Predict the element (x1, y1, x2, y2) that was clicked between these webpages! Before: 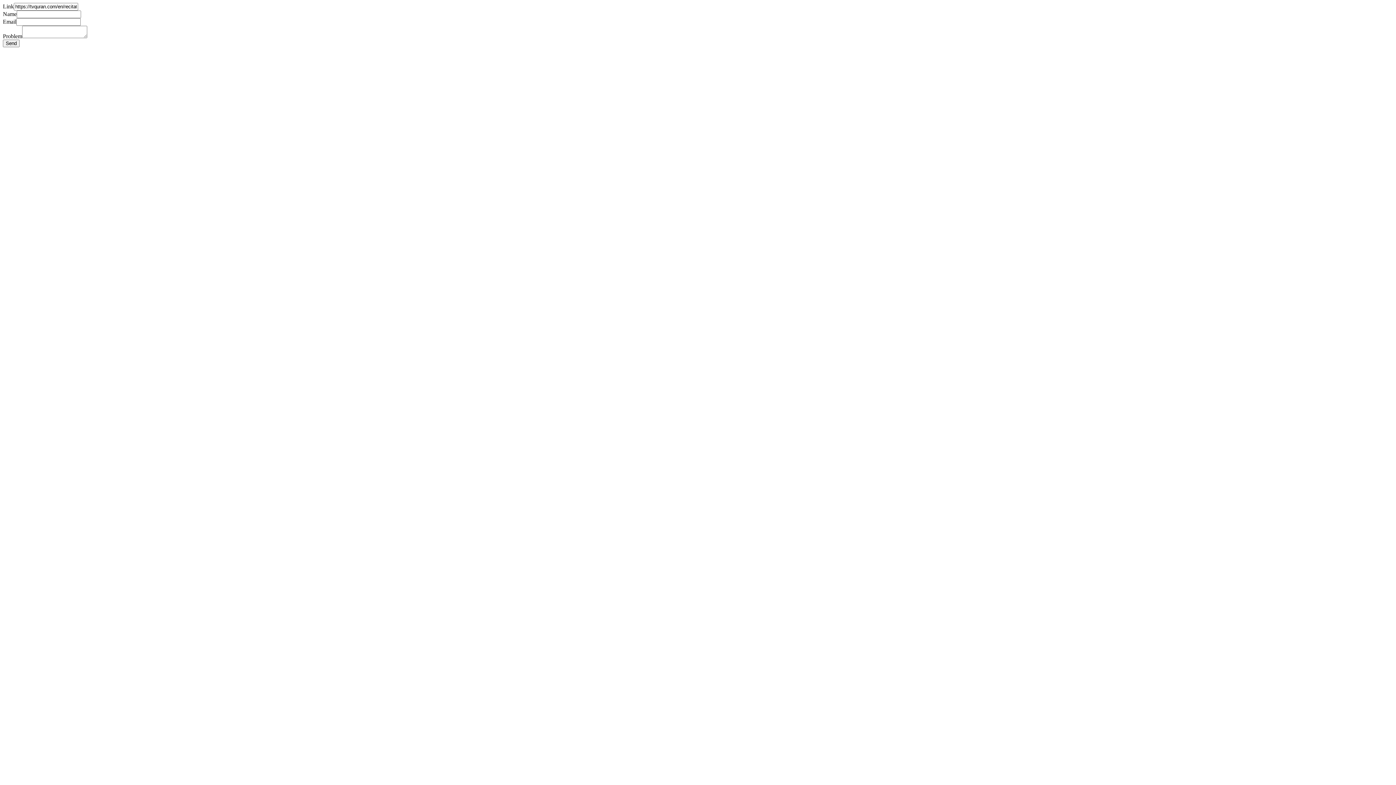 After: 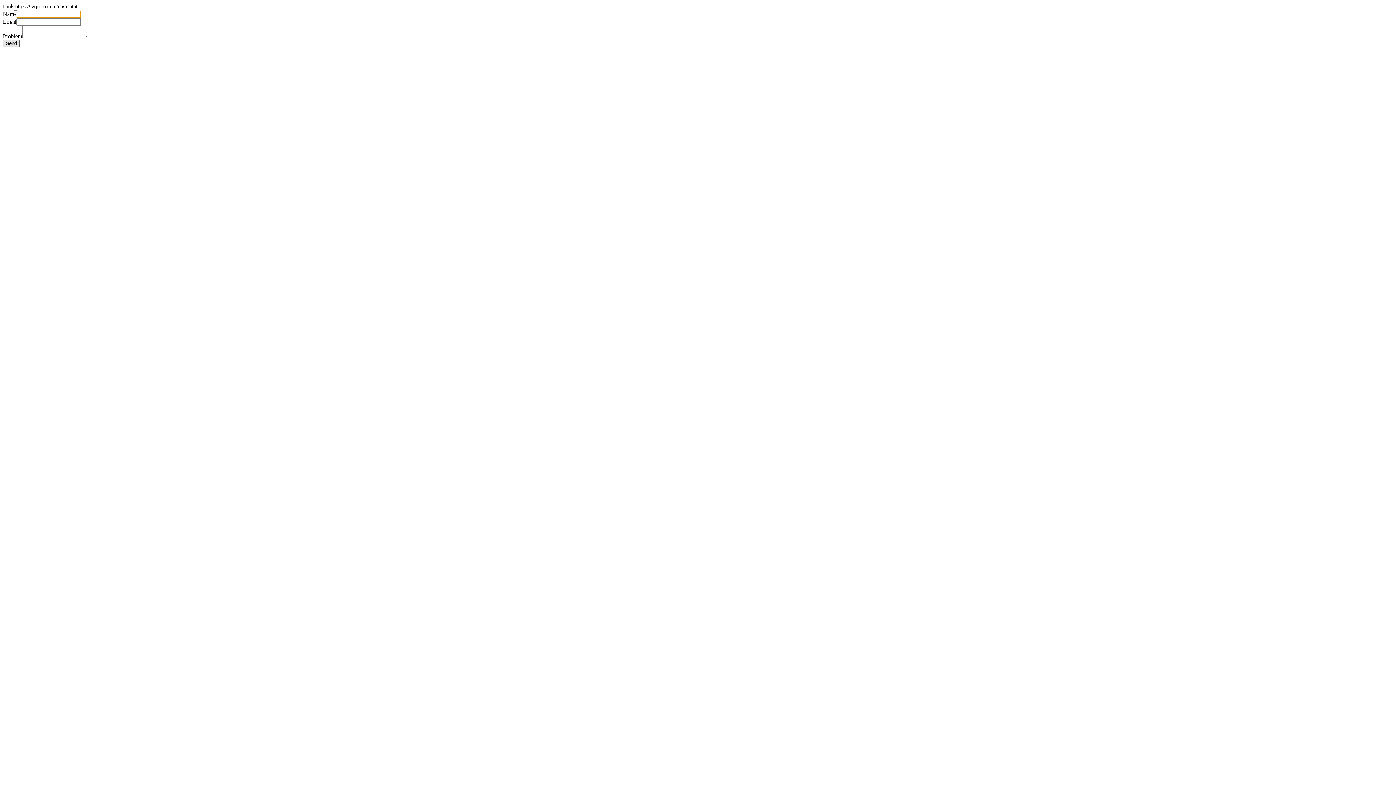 Action: label: Send bbox: (2, 39, 19, 47)